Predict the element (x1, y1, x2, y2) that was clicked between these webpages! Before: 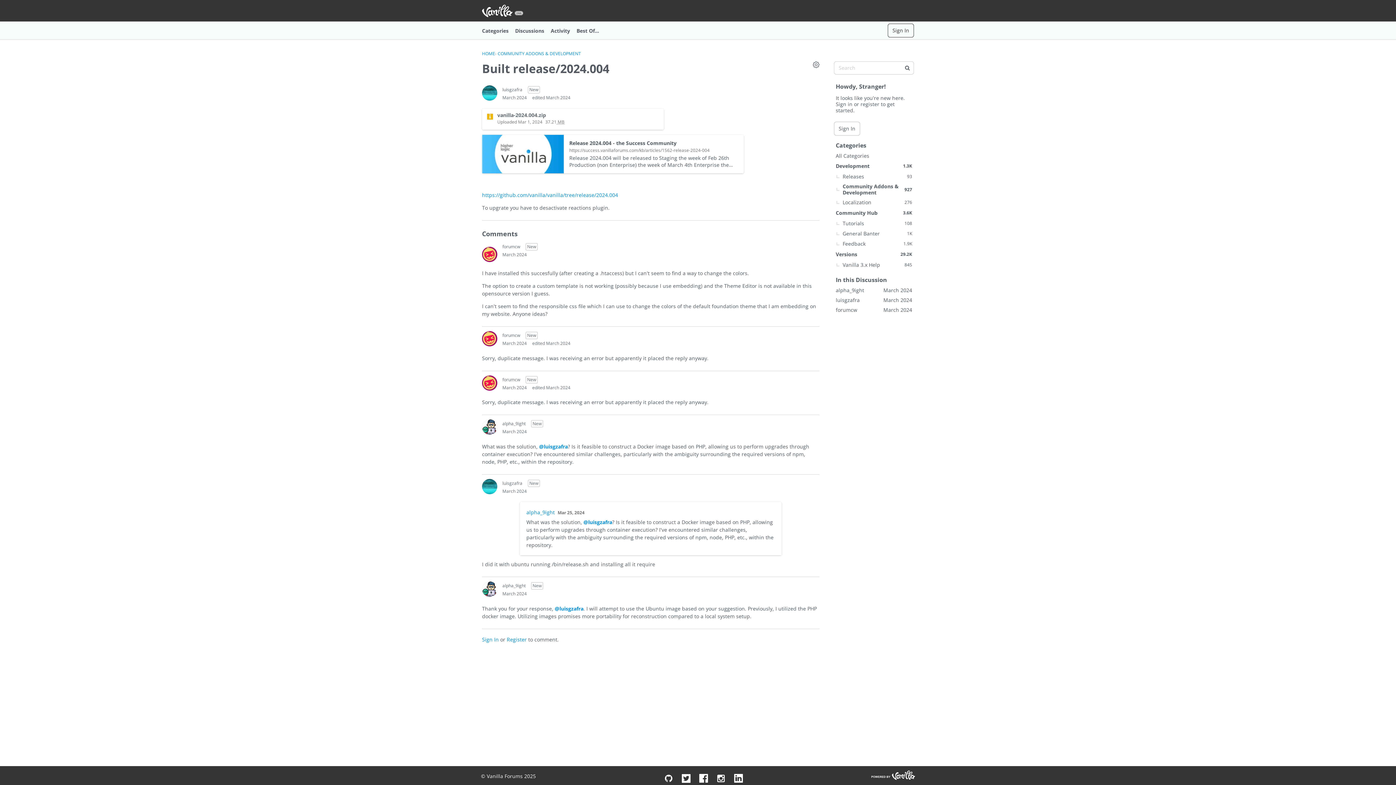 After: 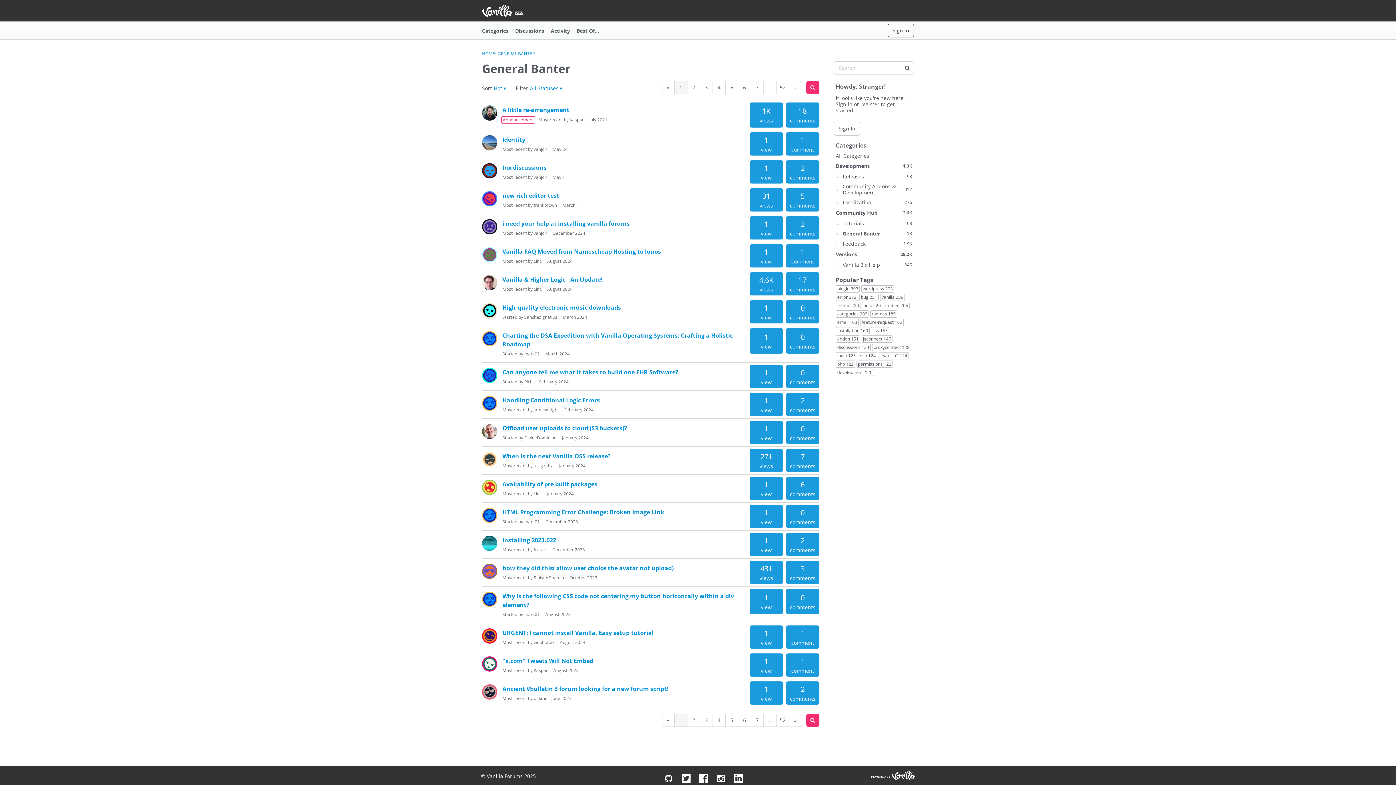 Action: bbox: (834, 228, 914, 238) label: 1K
General Banter